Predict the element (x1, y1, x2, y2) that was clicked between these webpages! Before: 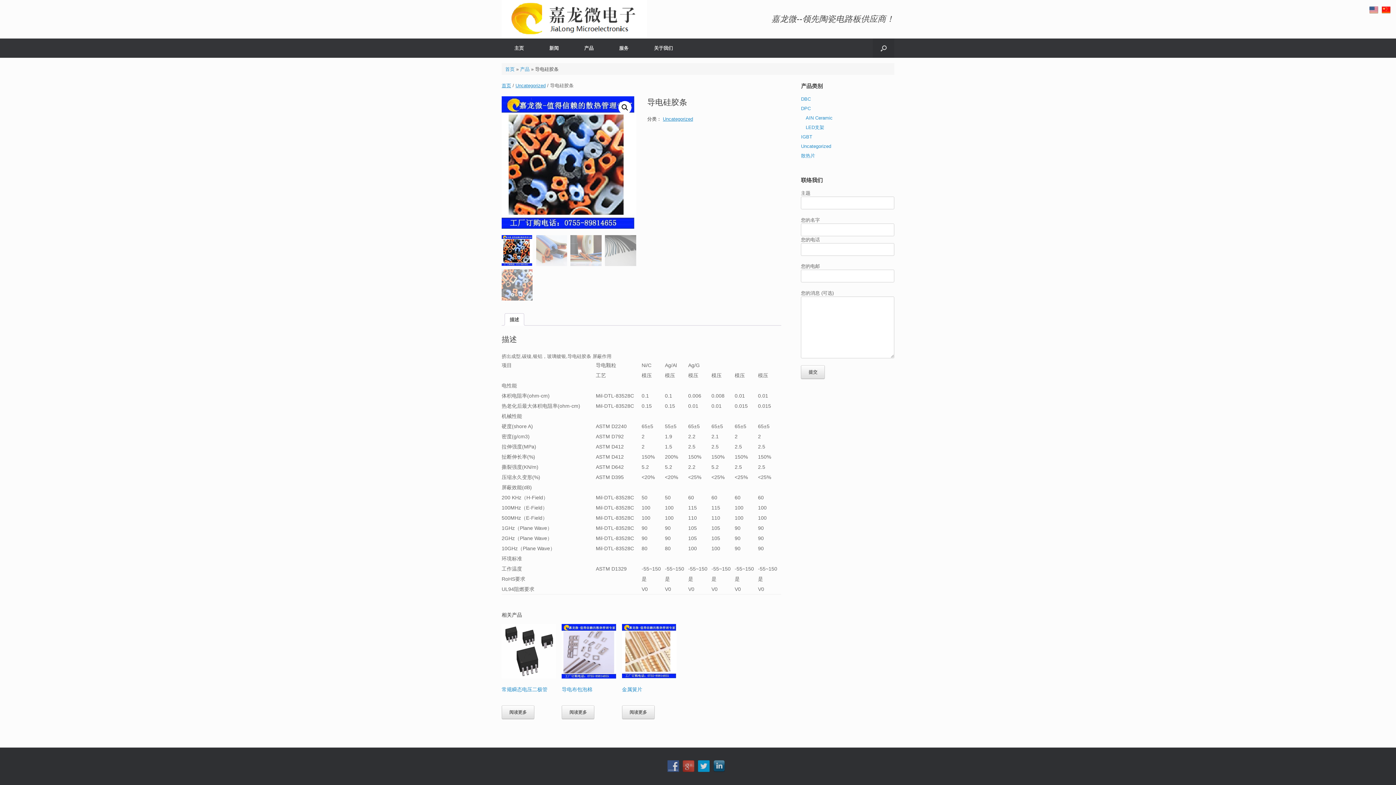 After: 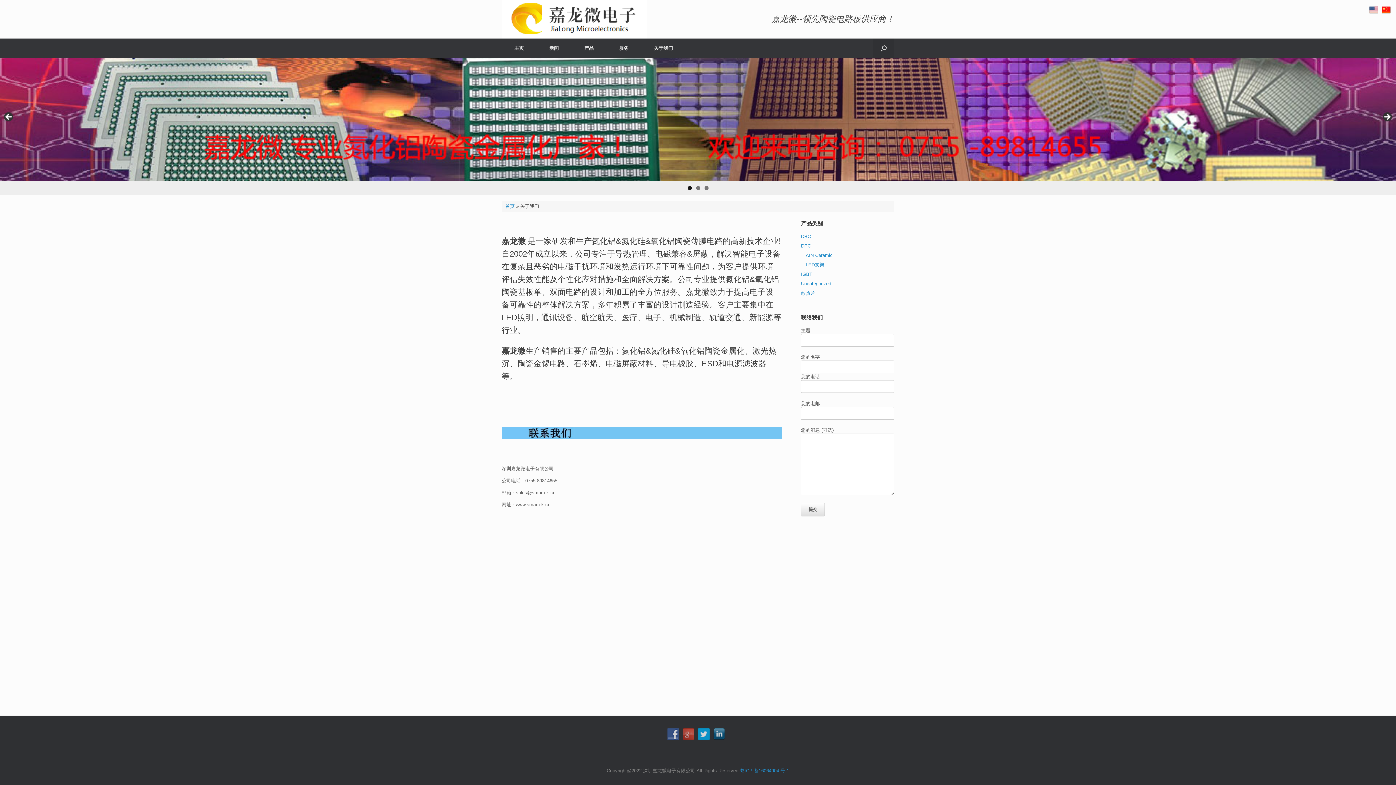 Action: label: 关于我们 bbox: (641, 38, 685, 57)